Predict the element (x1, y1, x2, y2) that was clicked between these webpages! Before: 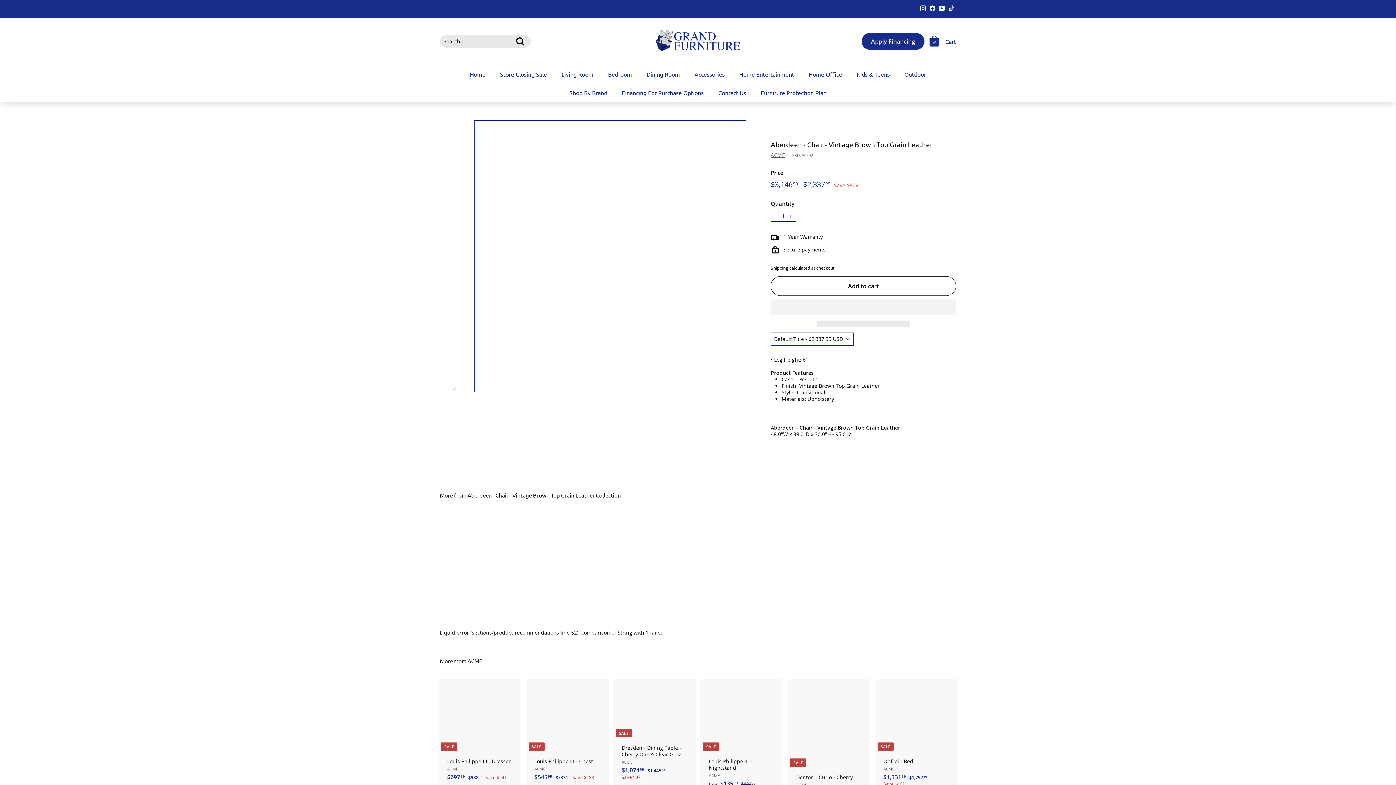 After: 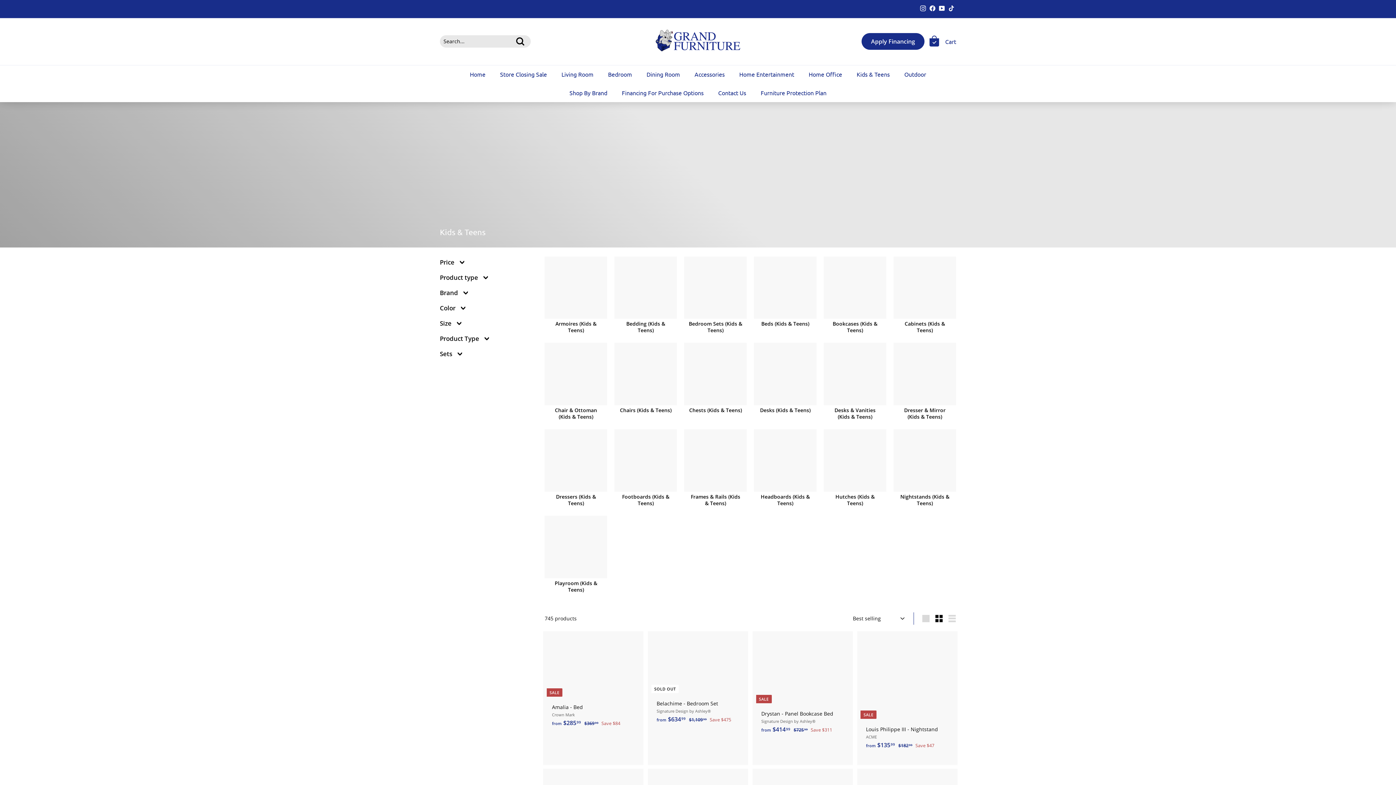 Action: bbox: (849, 64, 897, 83) label: Kids & Teens